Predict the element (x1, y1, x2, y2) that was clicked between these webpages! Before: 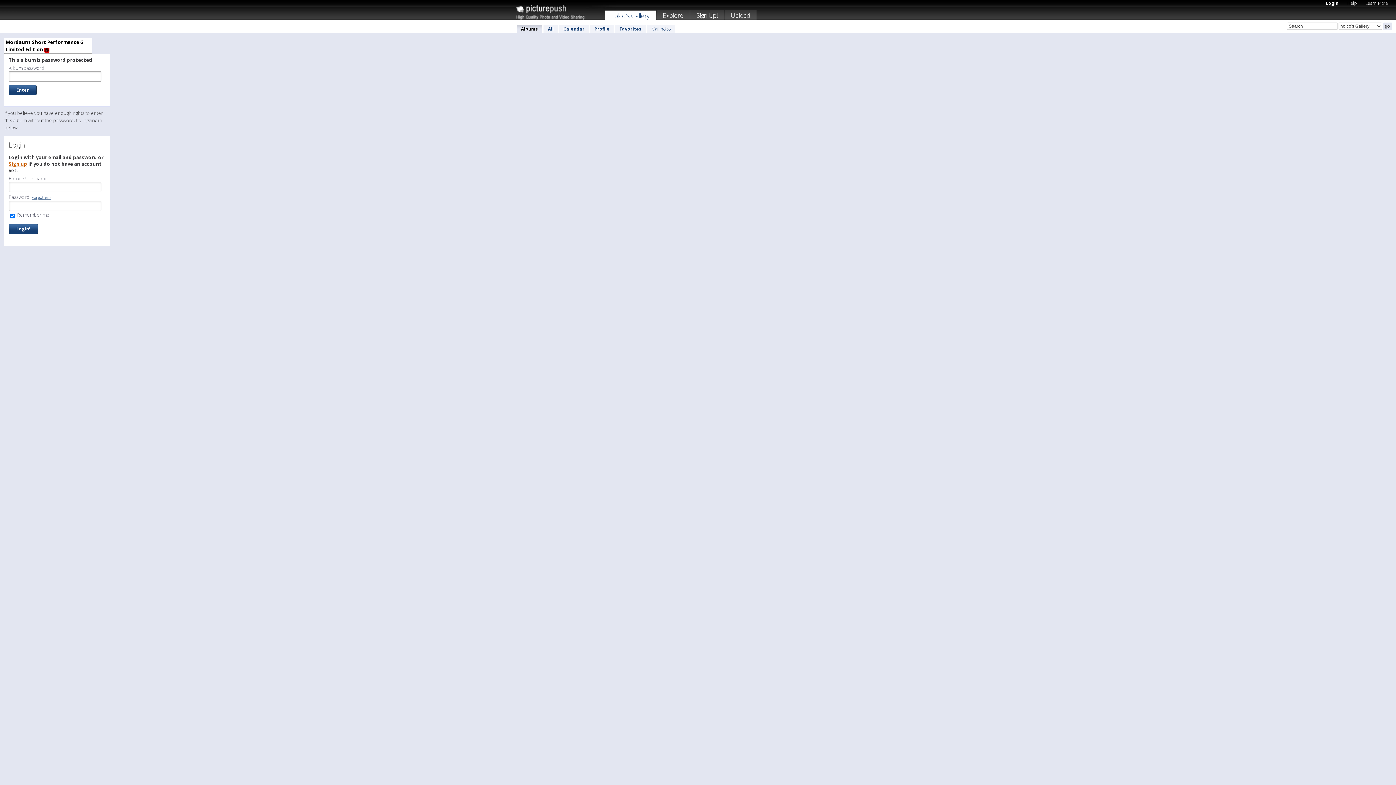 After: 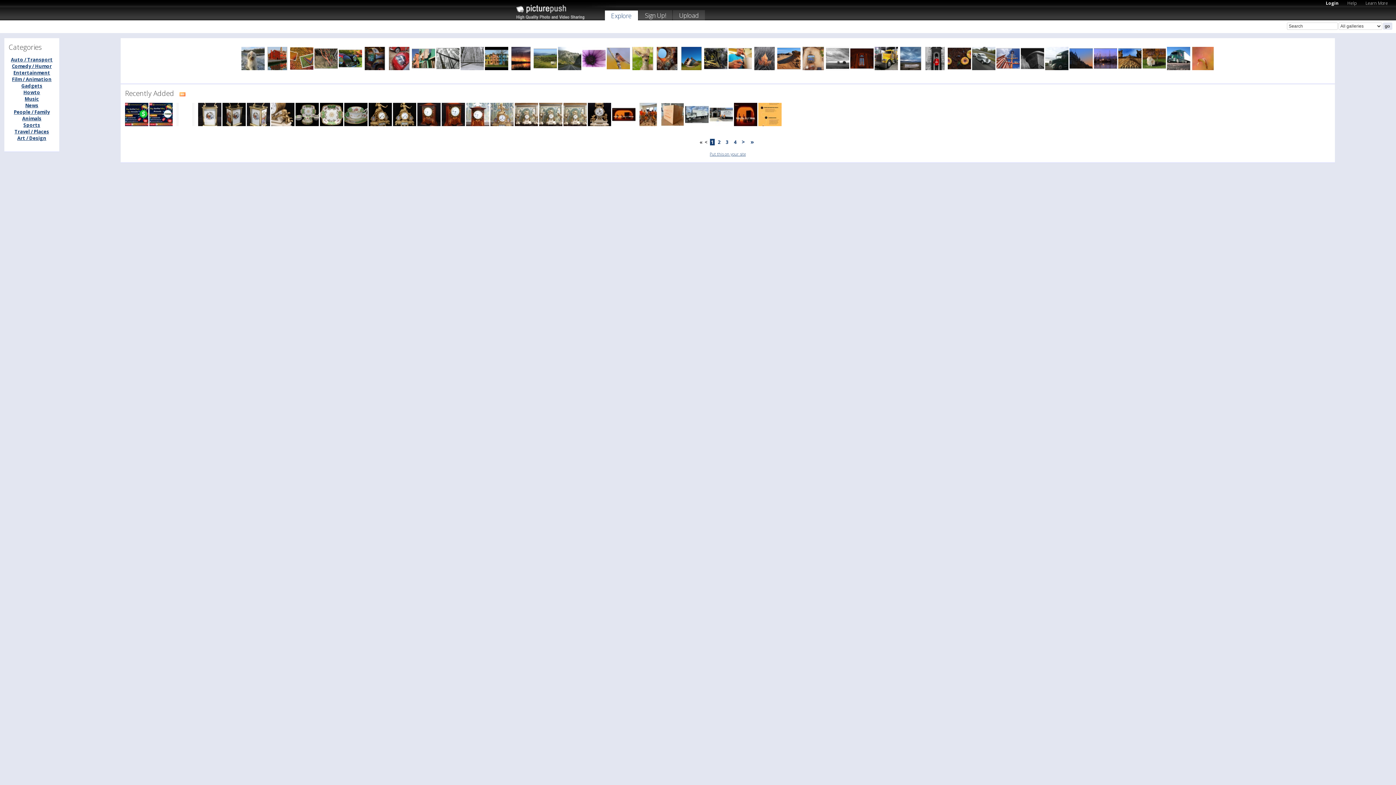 Action: bbox: (656, 10, 689, 22) label: Explore